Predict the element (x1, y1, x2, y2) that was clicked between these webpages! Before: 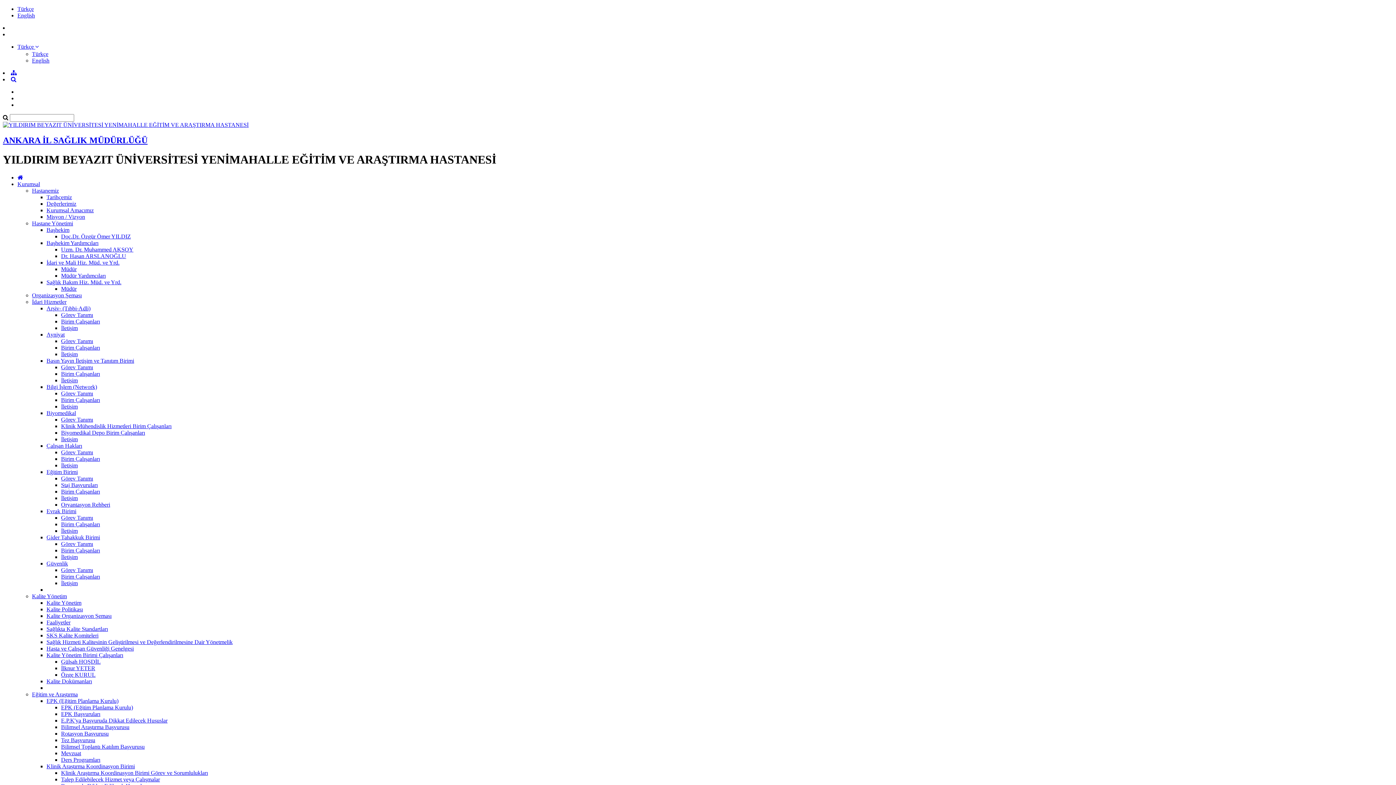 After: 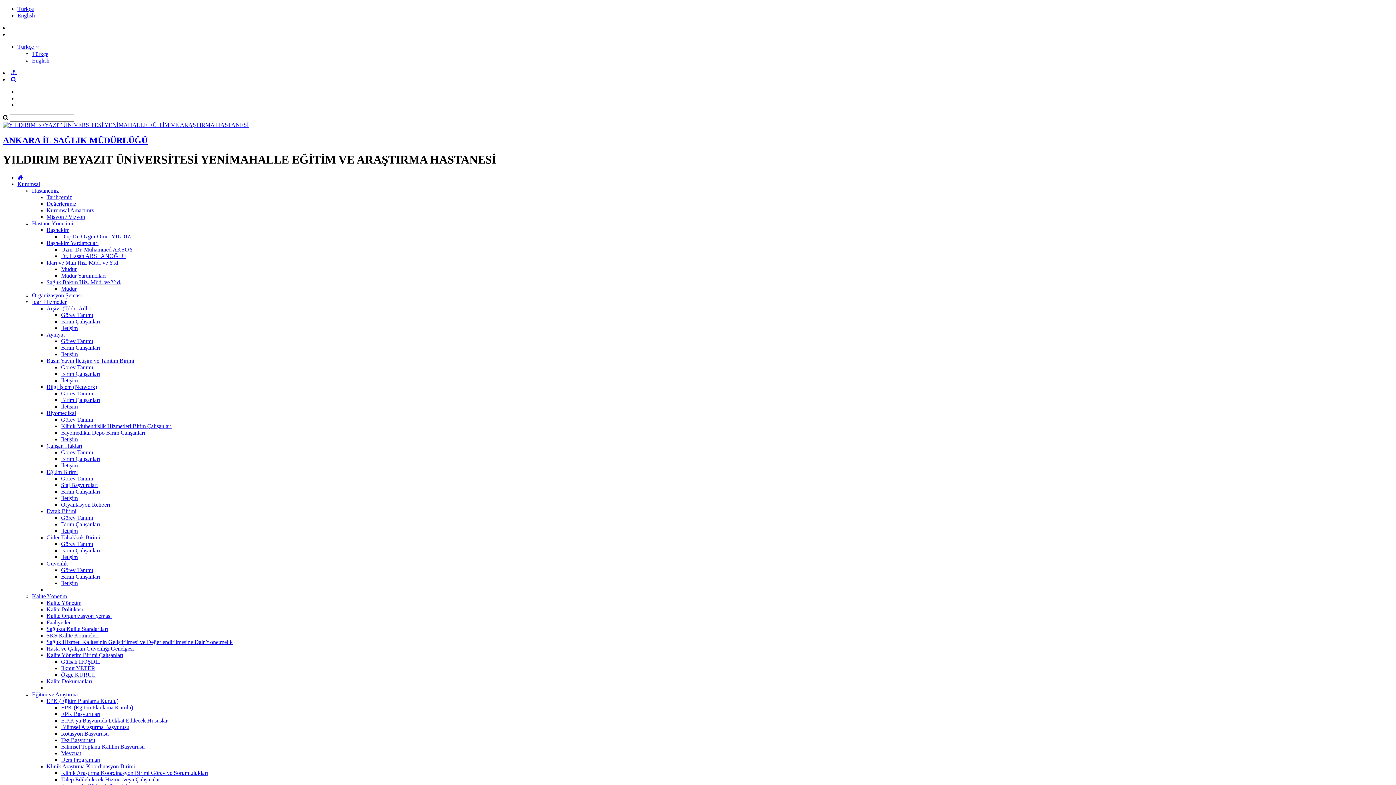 Action: label: İletişim bbox: (61, 580, 77, 586)